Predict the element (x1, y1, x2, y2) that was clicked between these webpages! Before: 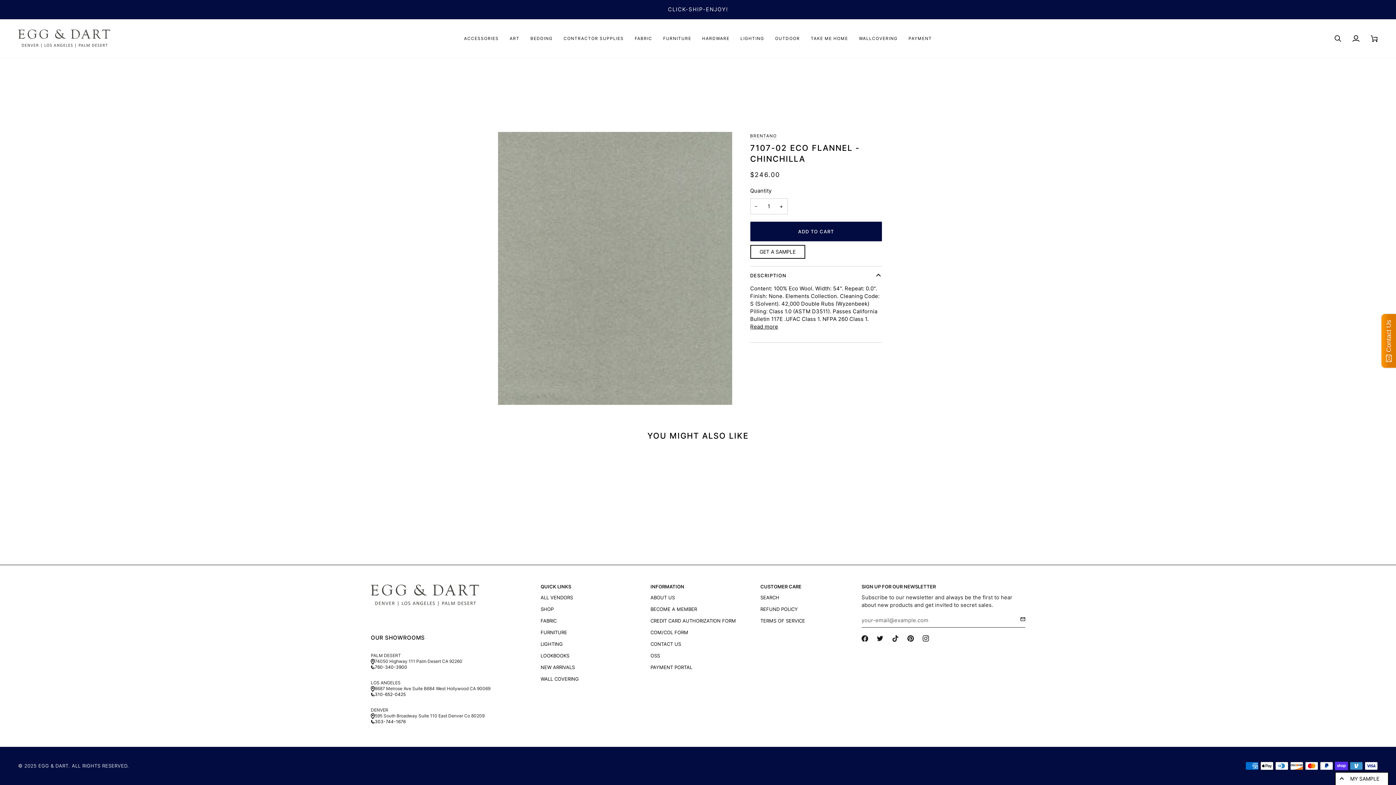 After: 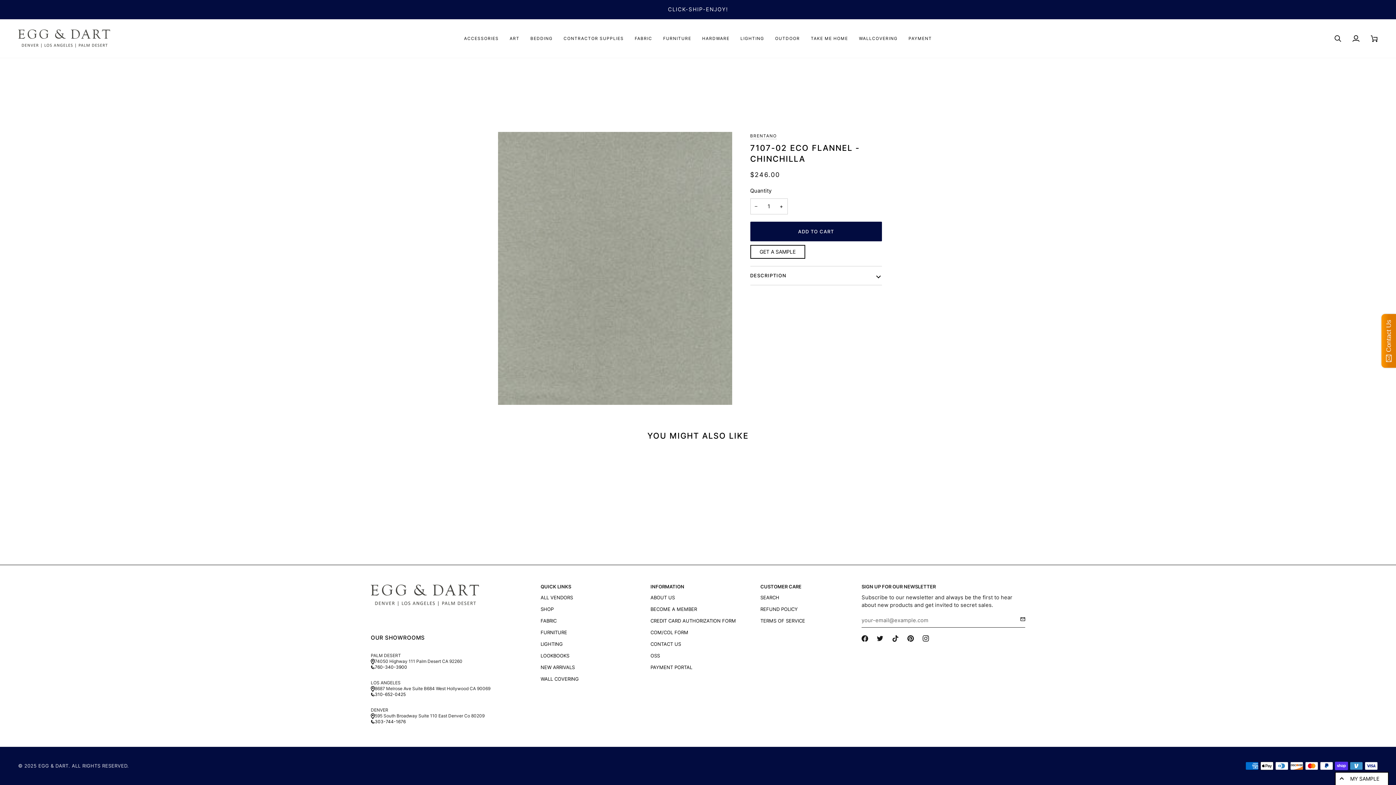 Action: label: DESCRIPTION bbox: (750, 266, 882, 285)